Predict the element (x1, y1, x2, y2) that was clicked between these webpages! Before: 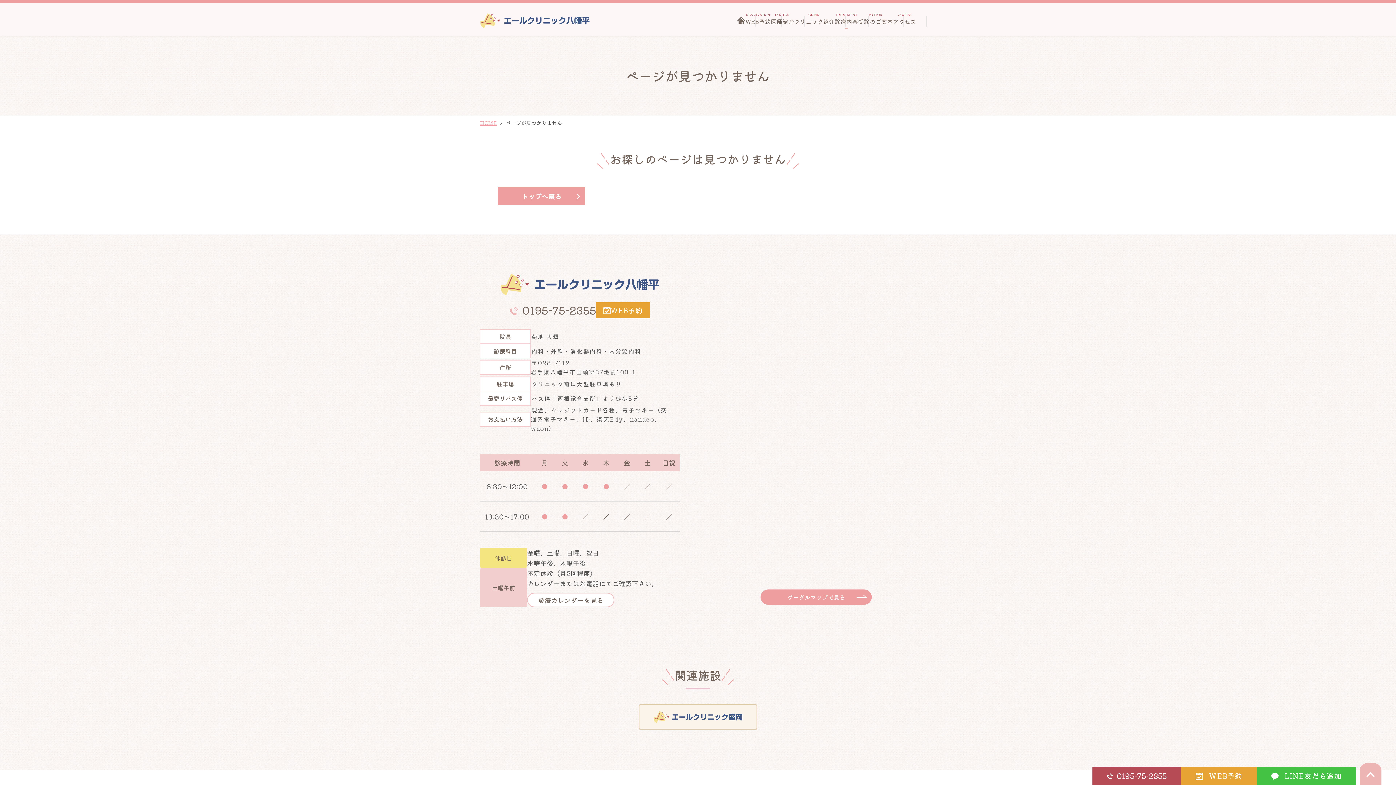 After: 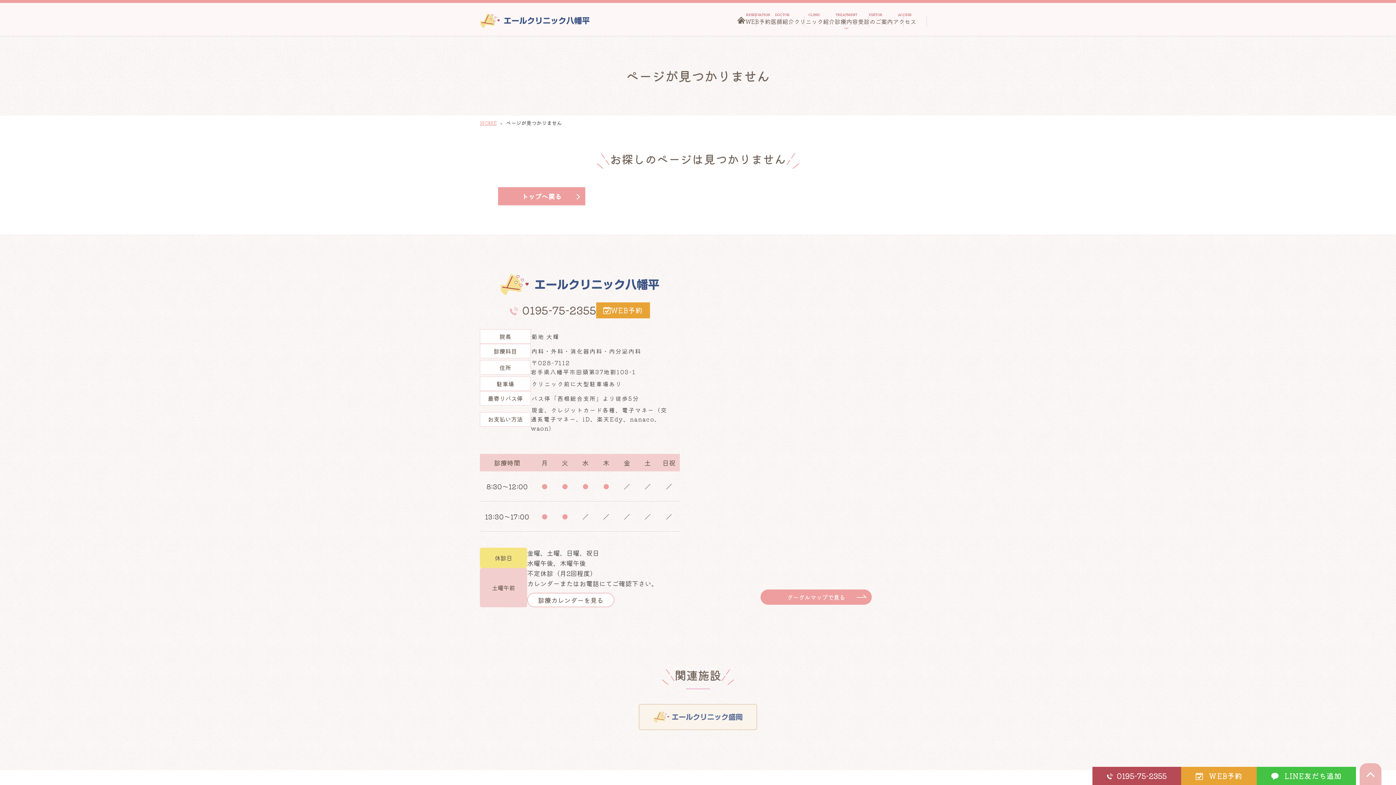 Action: bbox: (638, 704, 757, 730)